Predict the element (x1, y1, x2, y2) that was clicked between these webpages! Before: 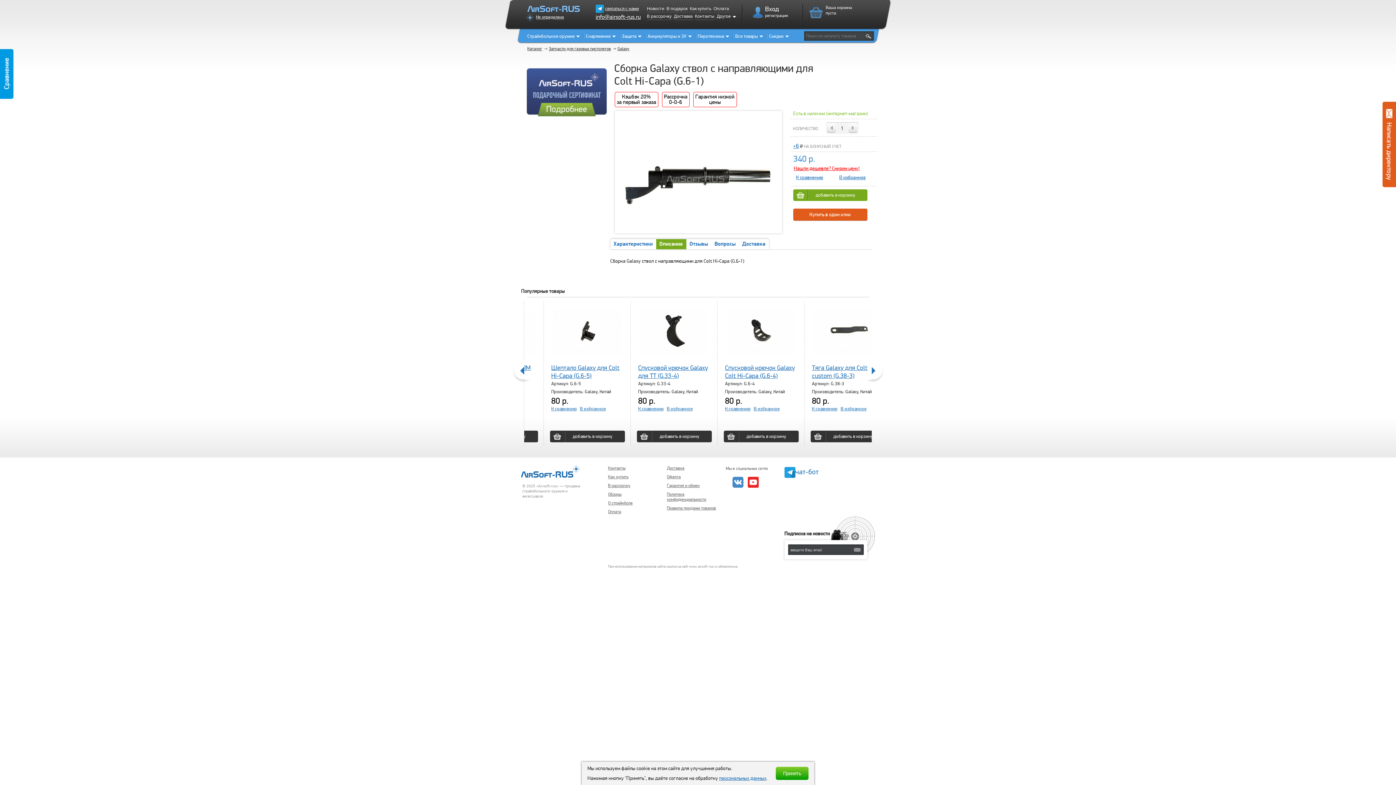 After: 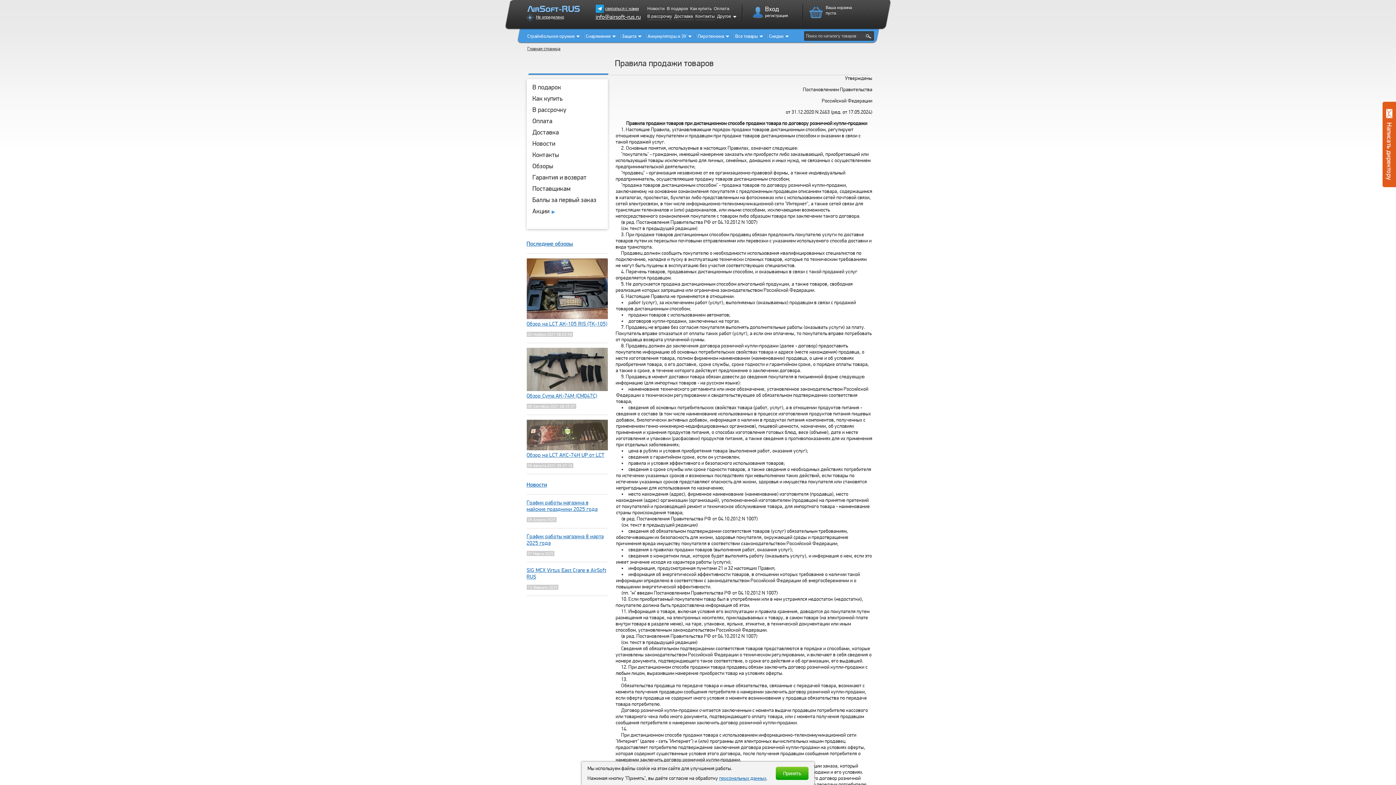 Action: label: Правила продажи товаров bbox: (667, 505, 716, 511)